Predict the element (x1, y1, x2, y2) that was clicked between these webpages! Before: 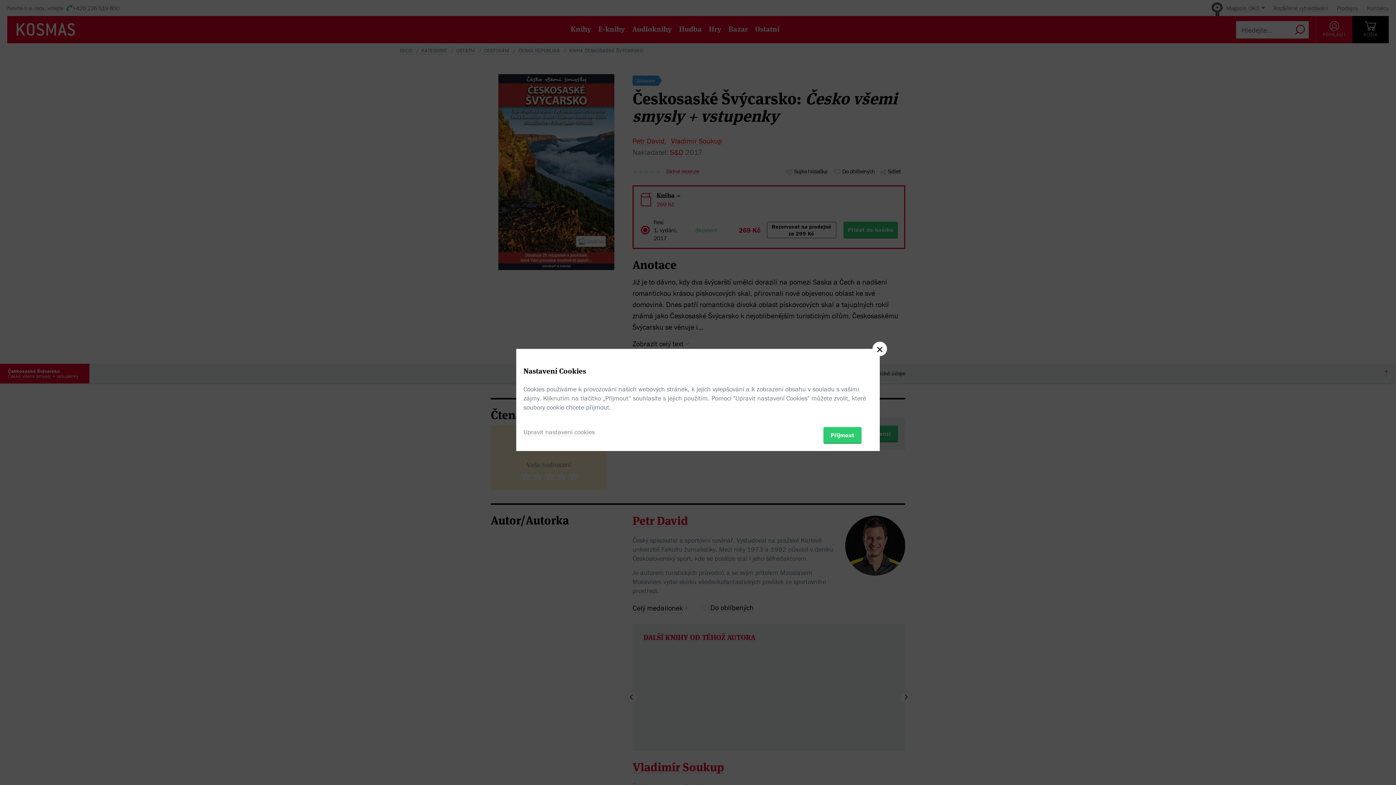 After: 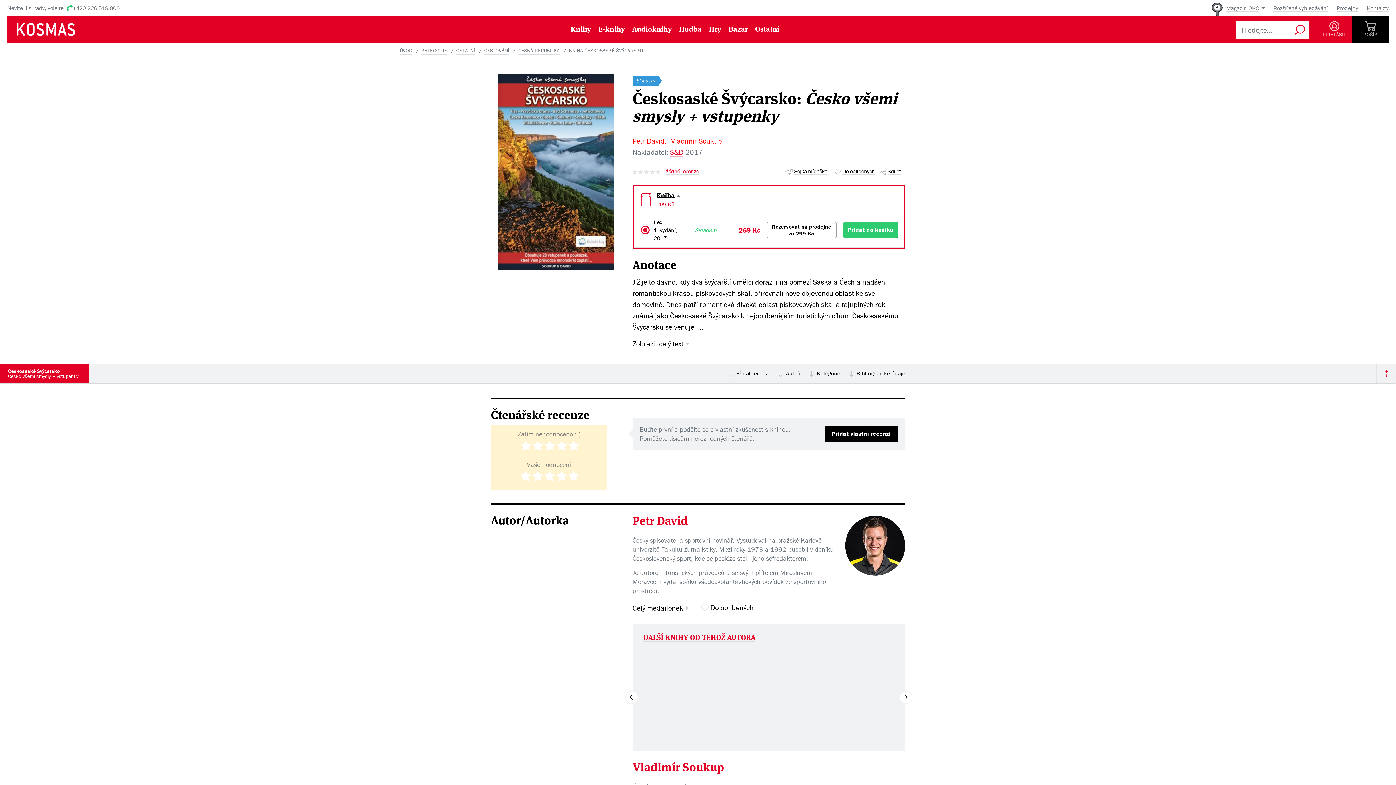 Action: label: Přijmout bbox: (823, 427, 861, 443)